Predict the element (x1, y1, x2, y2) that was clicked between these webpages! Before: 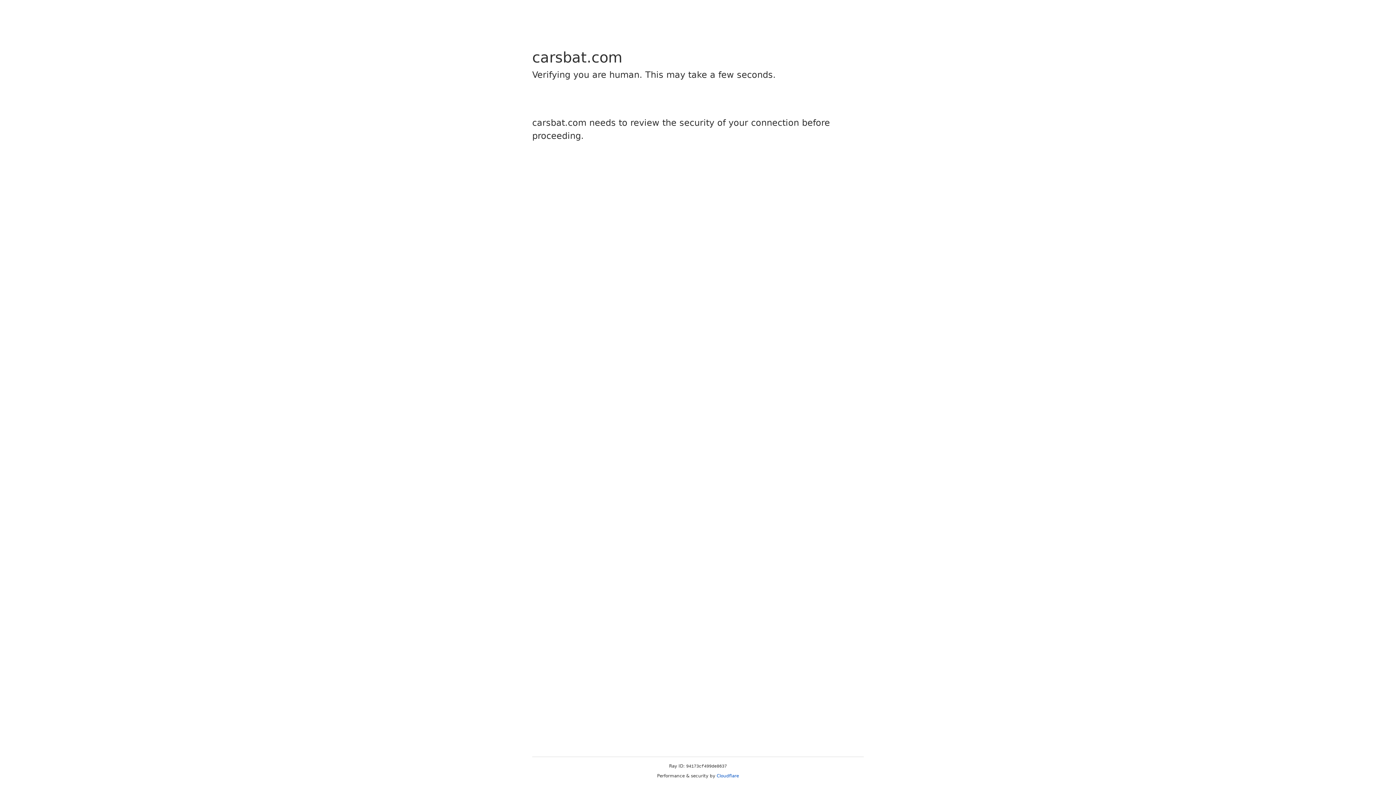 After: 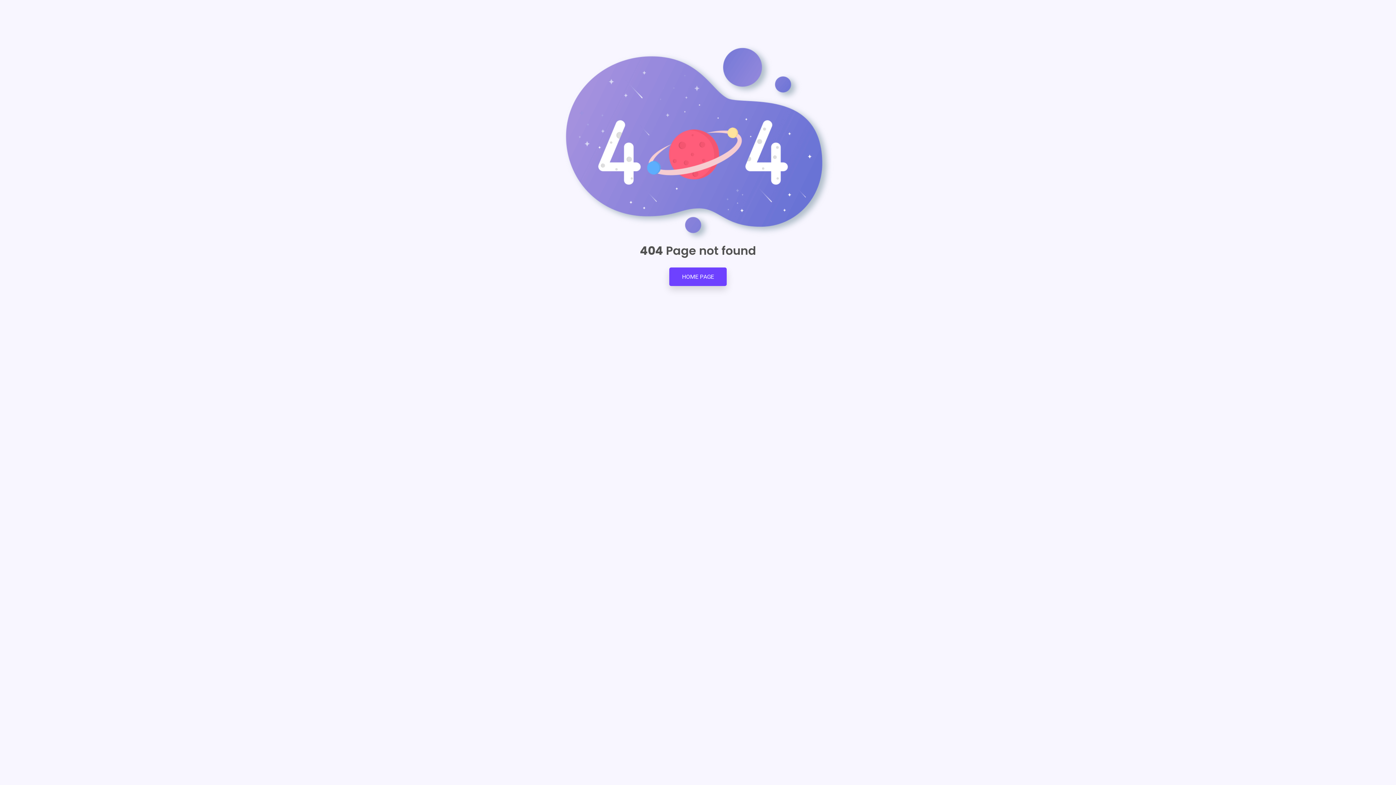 Action: bbox: (716, 773, 739, 778) label: Cloudflare